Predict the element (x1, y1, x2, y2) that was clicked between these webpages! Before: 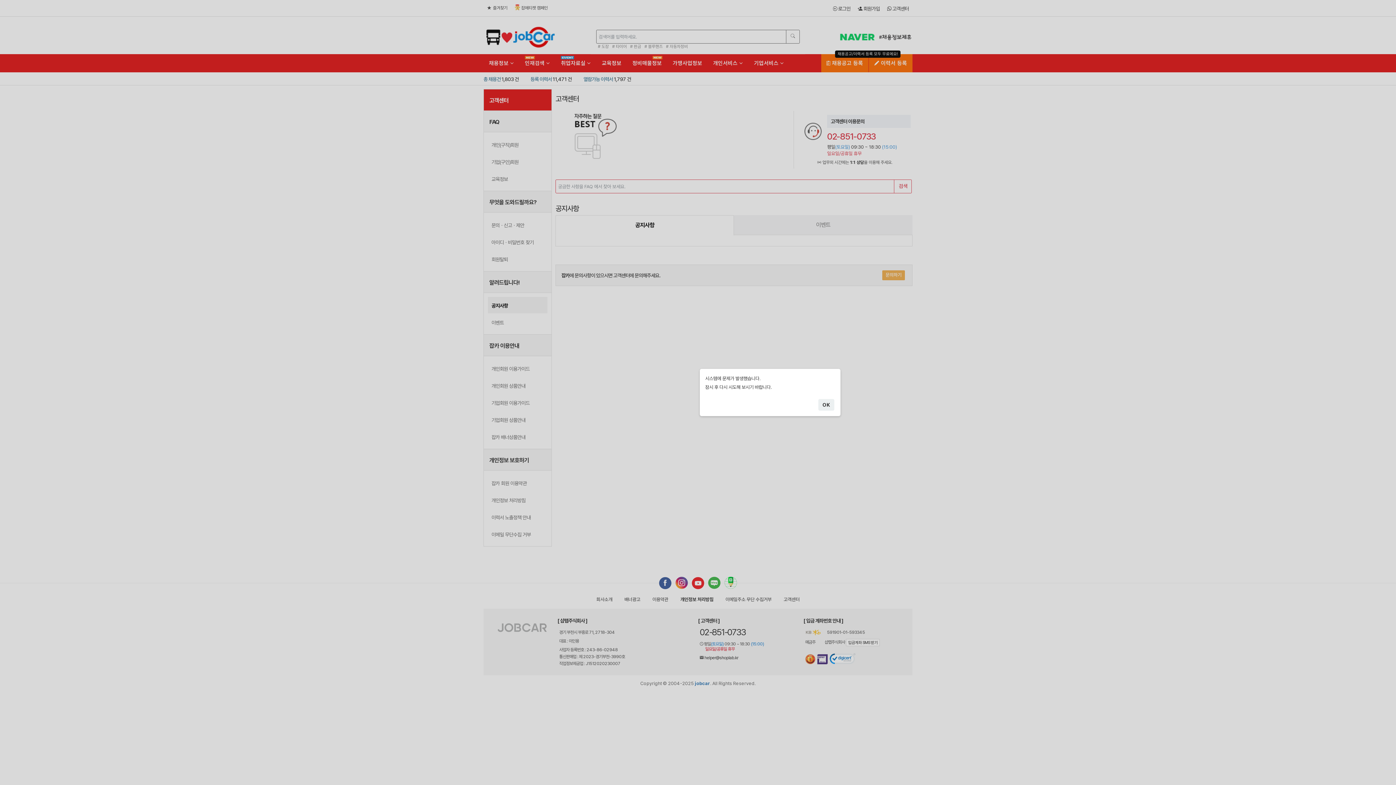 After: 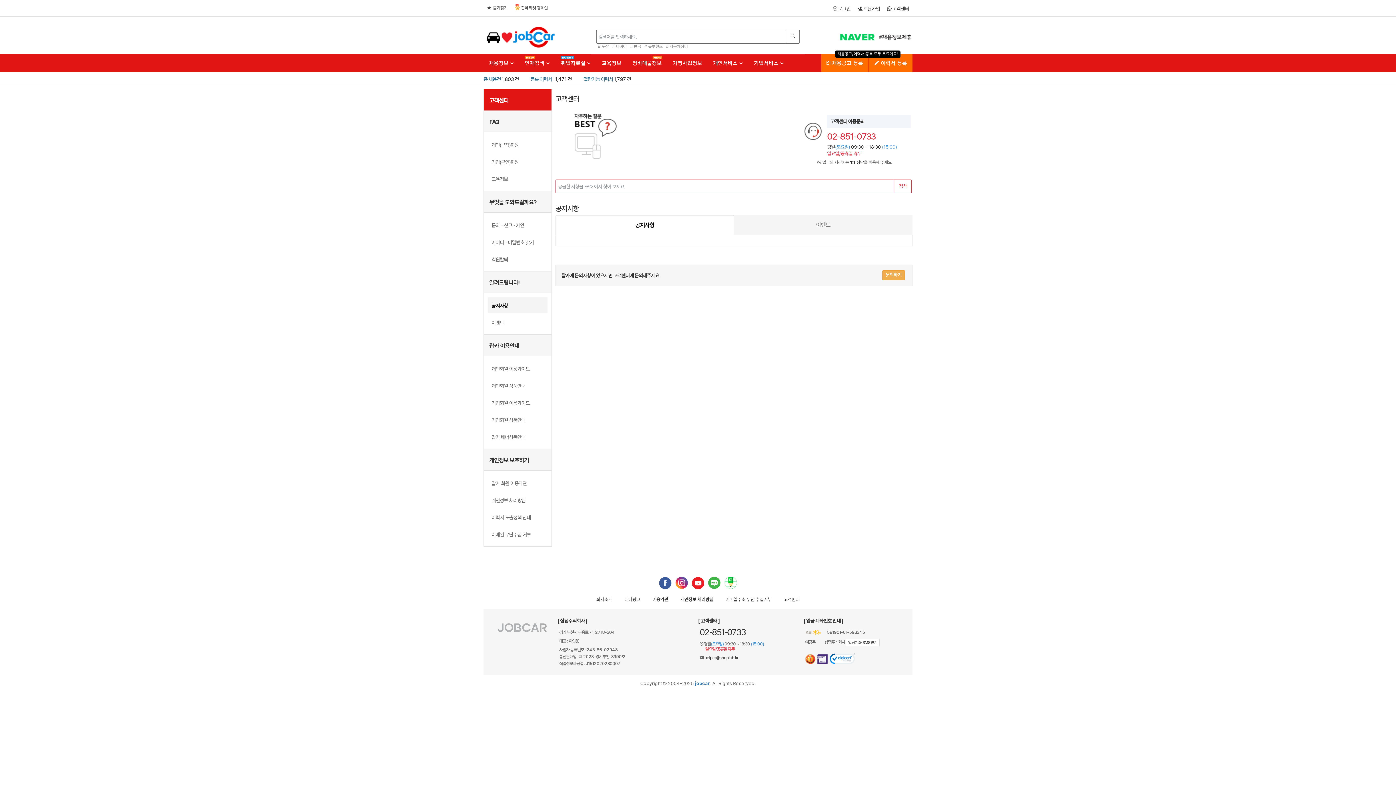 Action: label: OK bbox: (818, 399, 834, 410)